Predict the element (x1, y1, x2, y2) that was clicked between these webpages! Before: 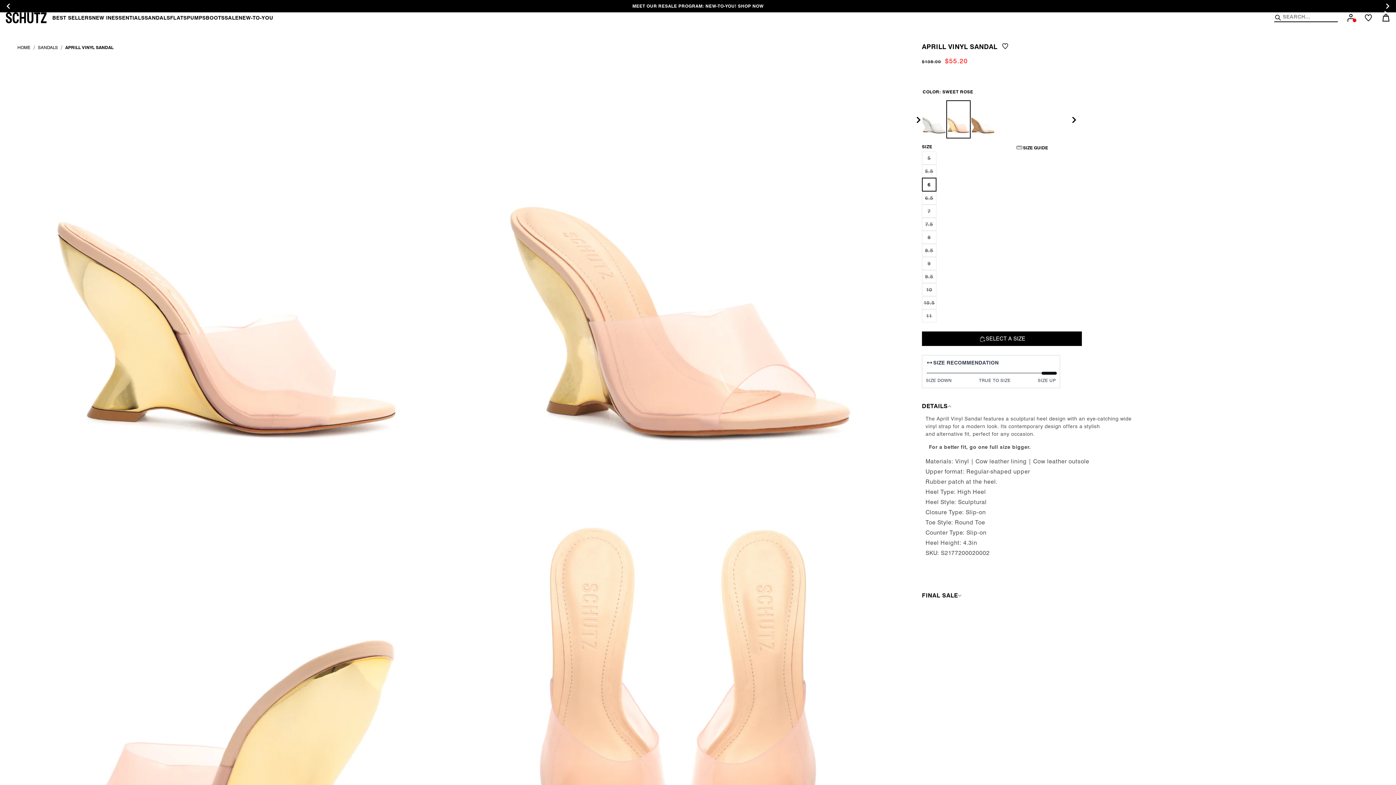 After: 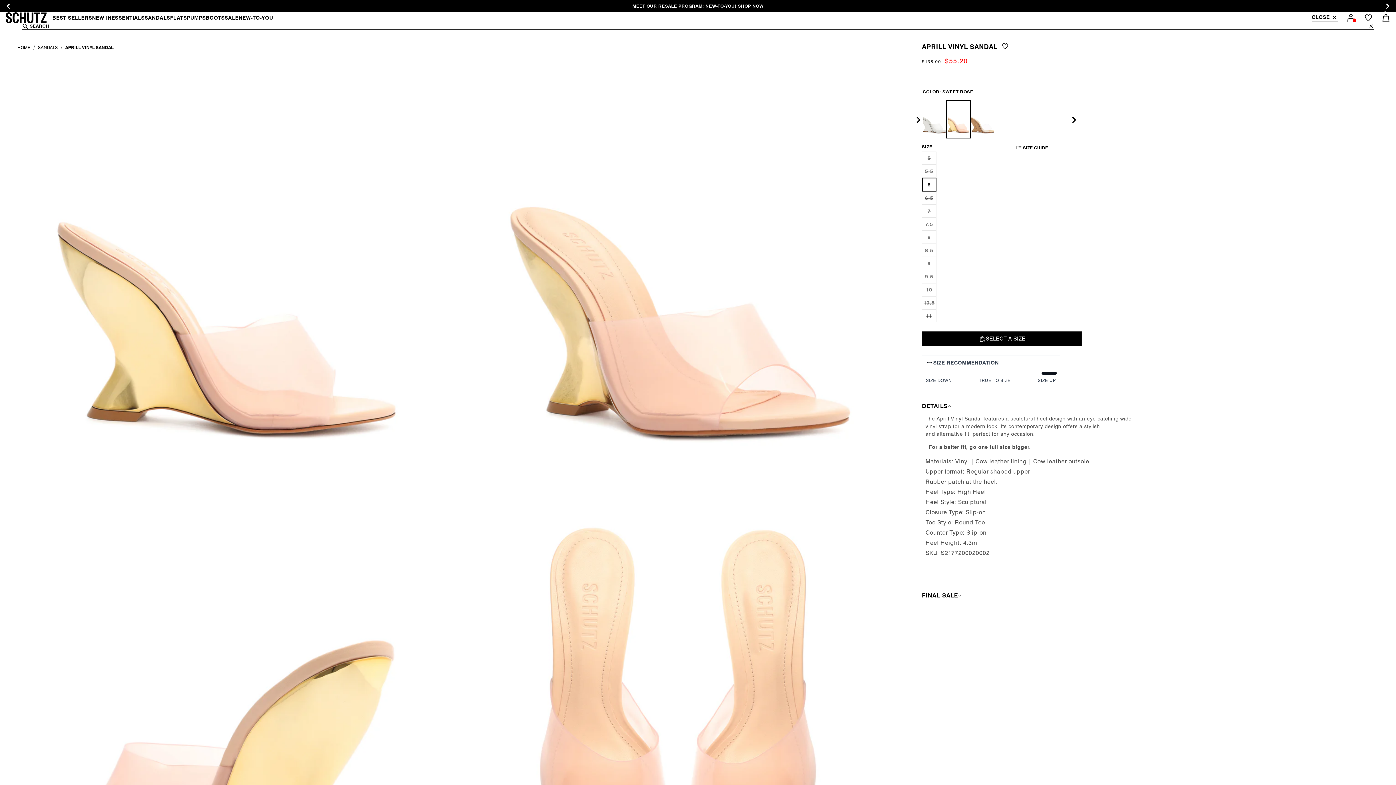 Action: bbox: (1274, 13, 1338, 22) label: Search